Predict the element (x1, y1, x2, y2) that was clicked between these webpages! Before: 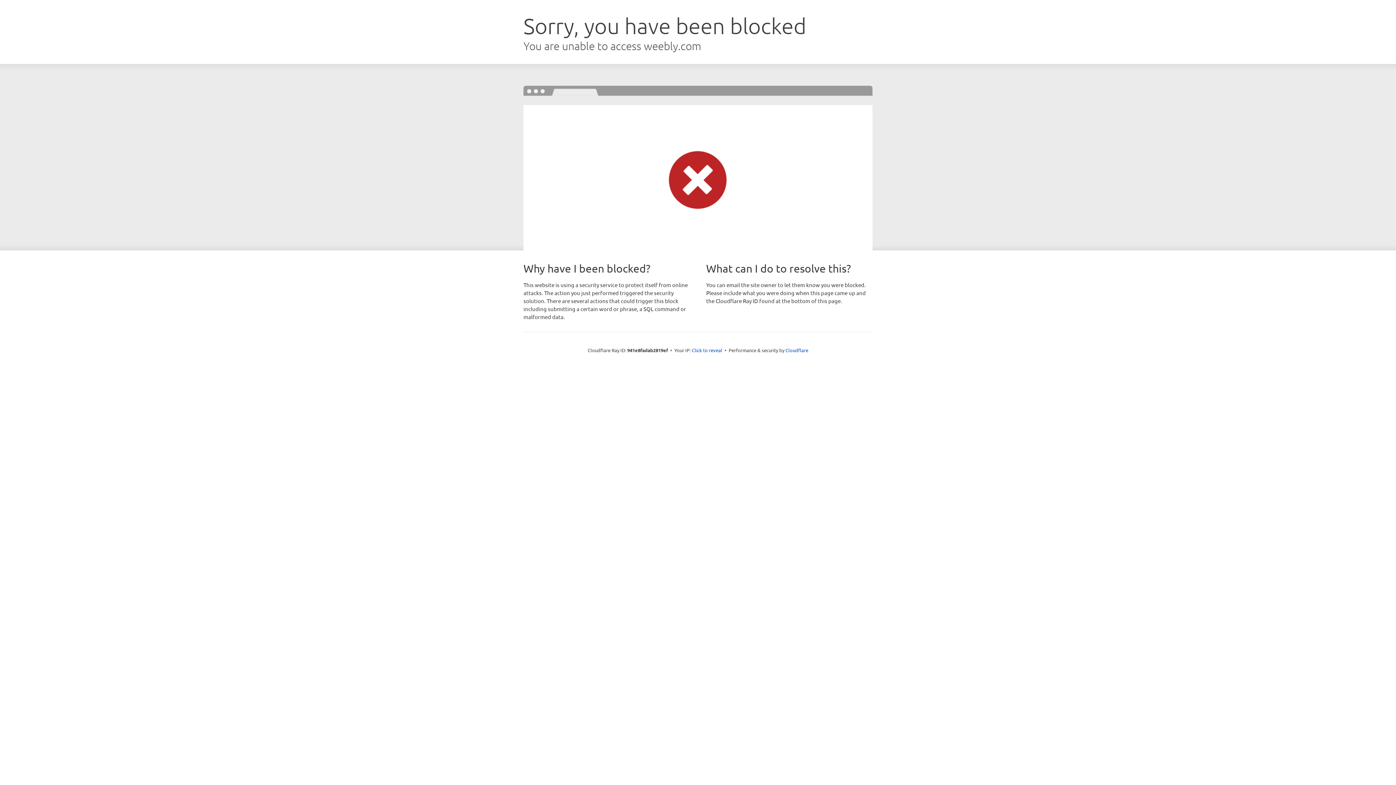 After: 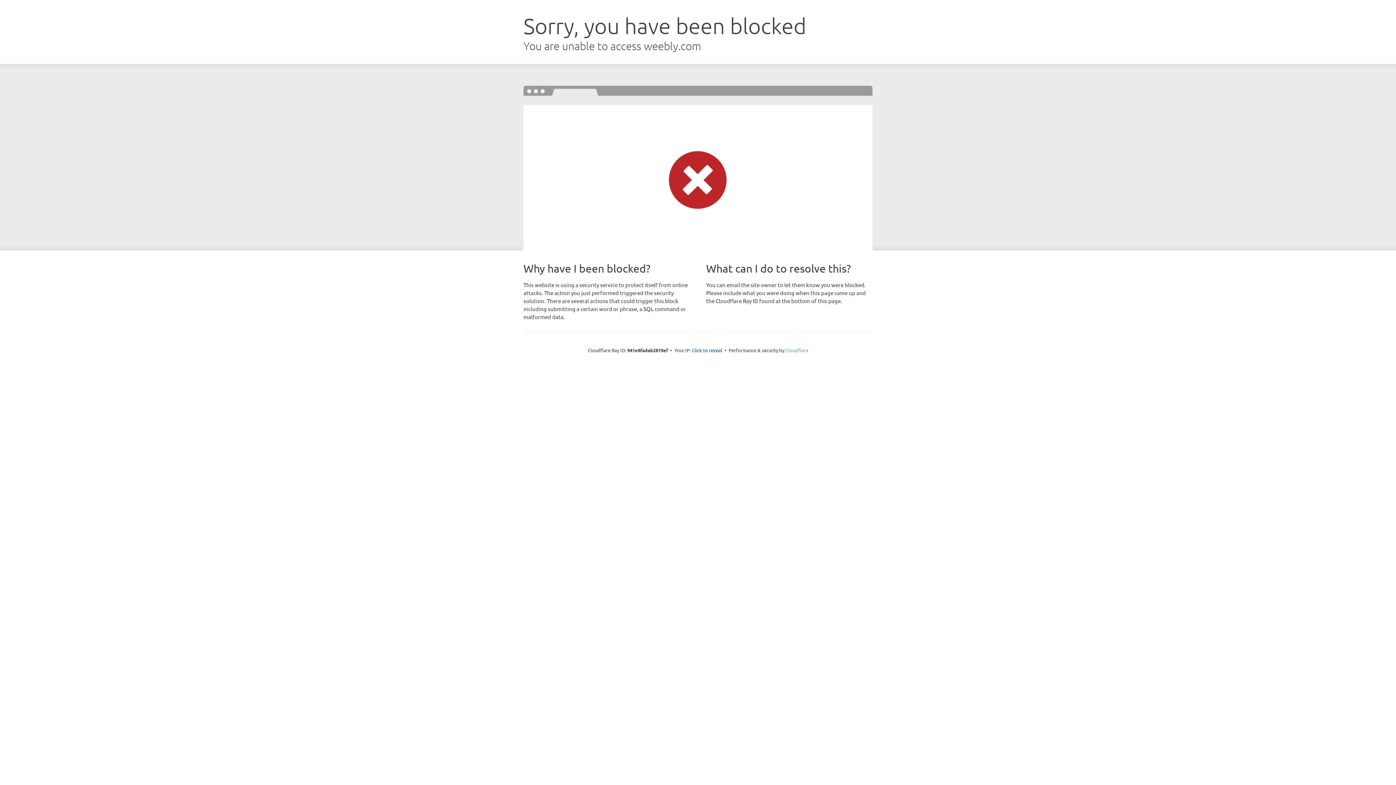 Action: bbox: (785, 347, 808, 353) label: Cloudflare